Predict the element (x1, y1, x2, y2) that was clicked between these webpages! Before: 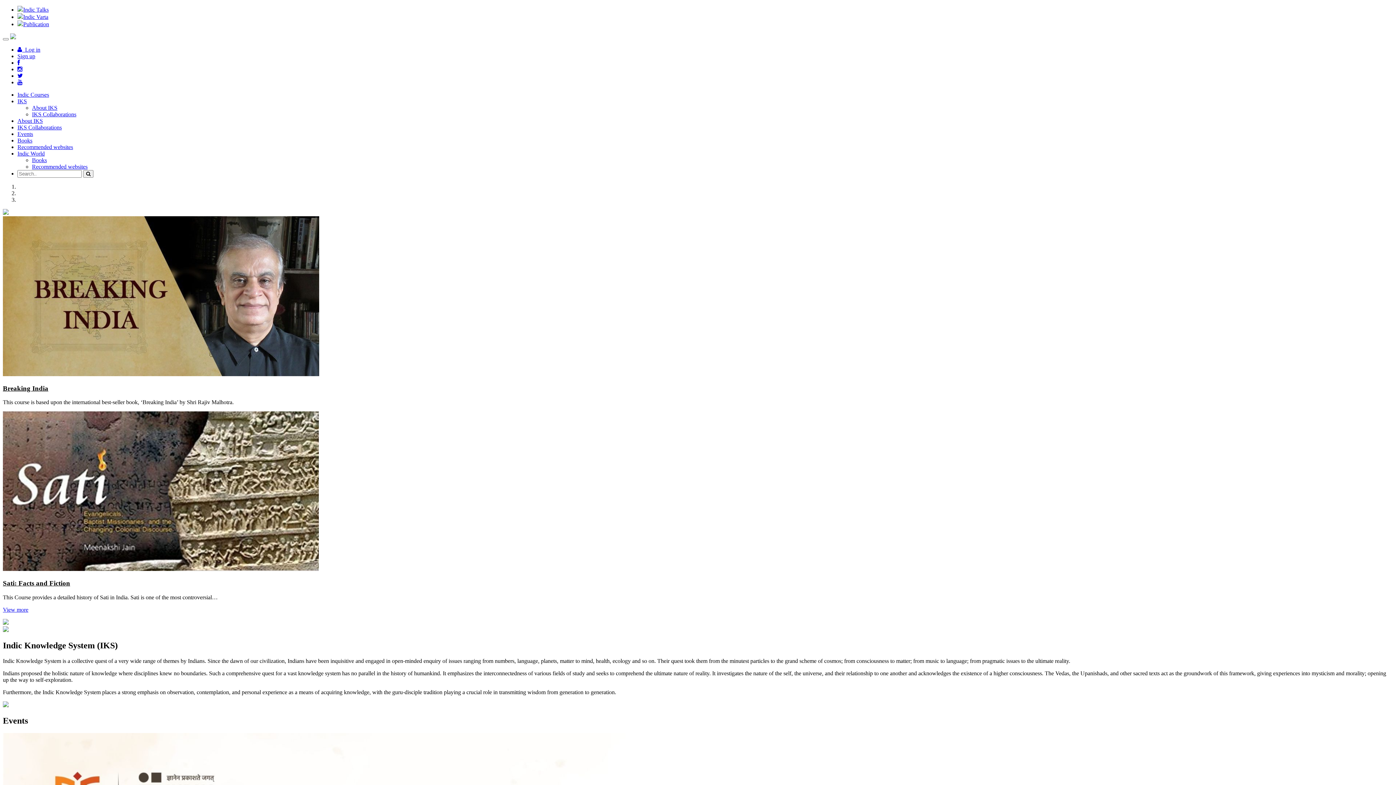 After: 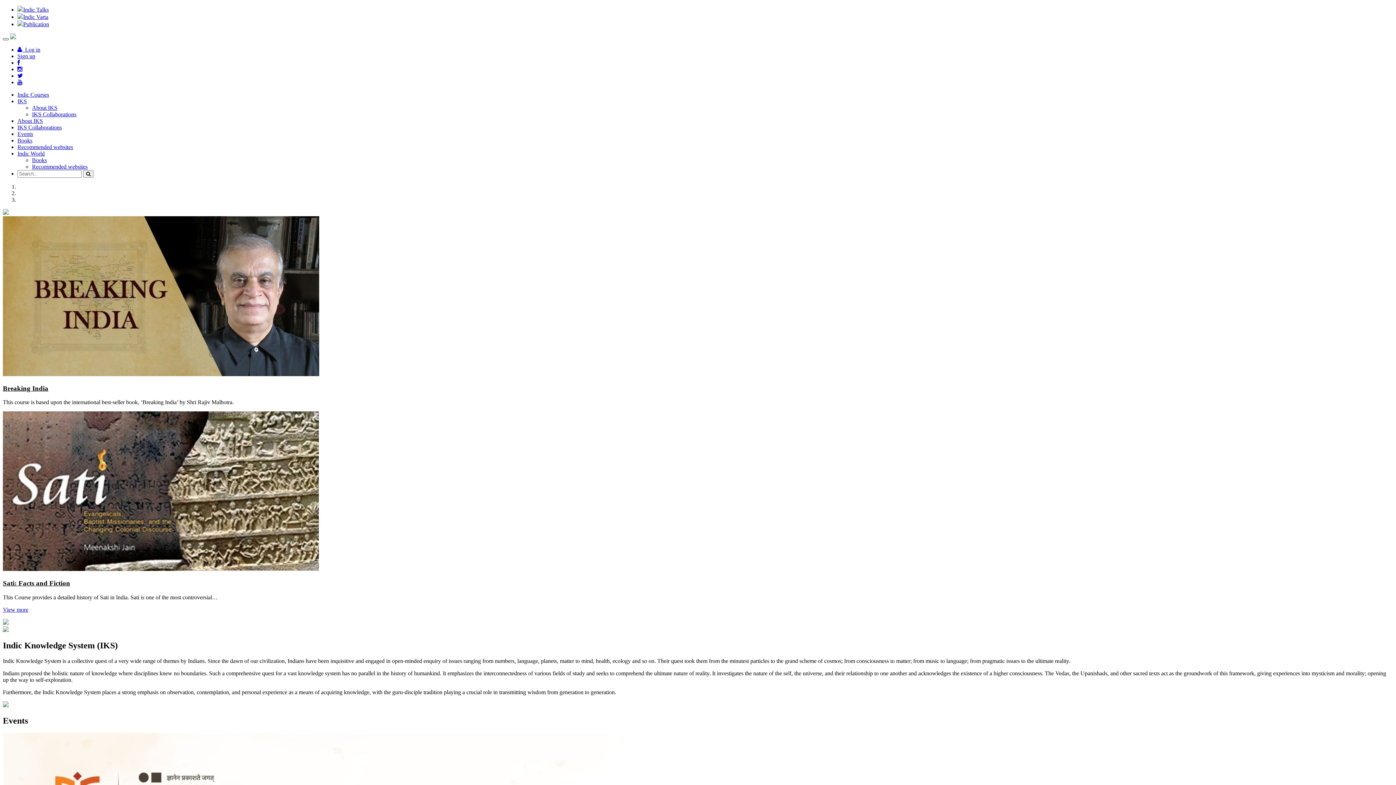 Action: bbox: (2, 38, 8, 40)